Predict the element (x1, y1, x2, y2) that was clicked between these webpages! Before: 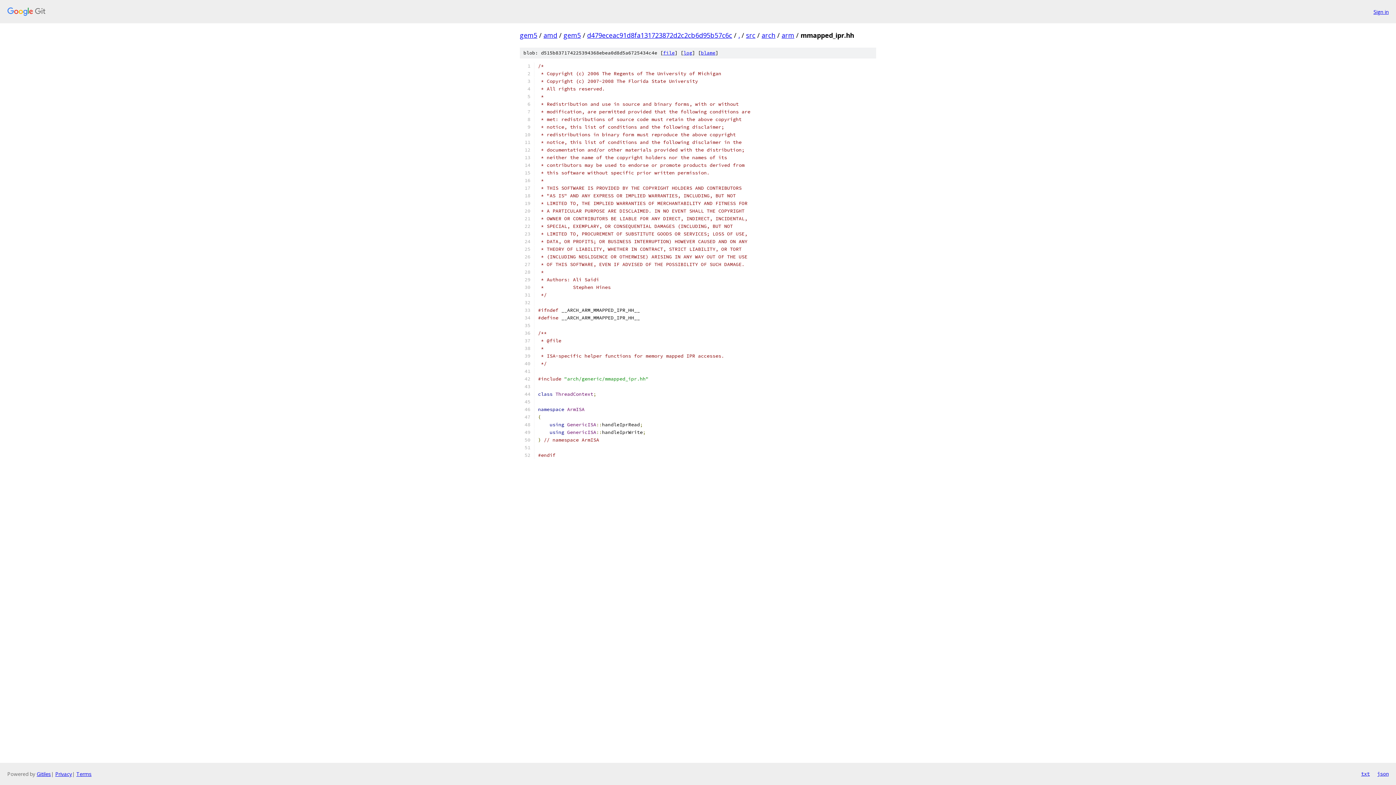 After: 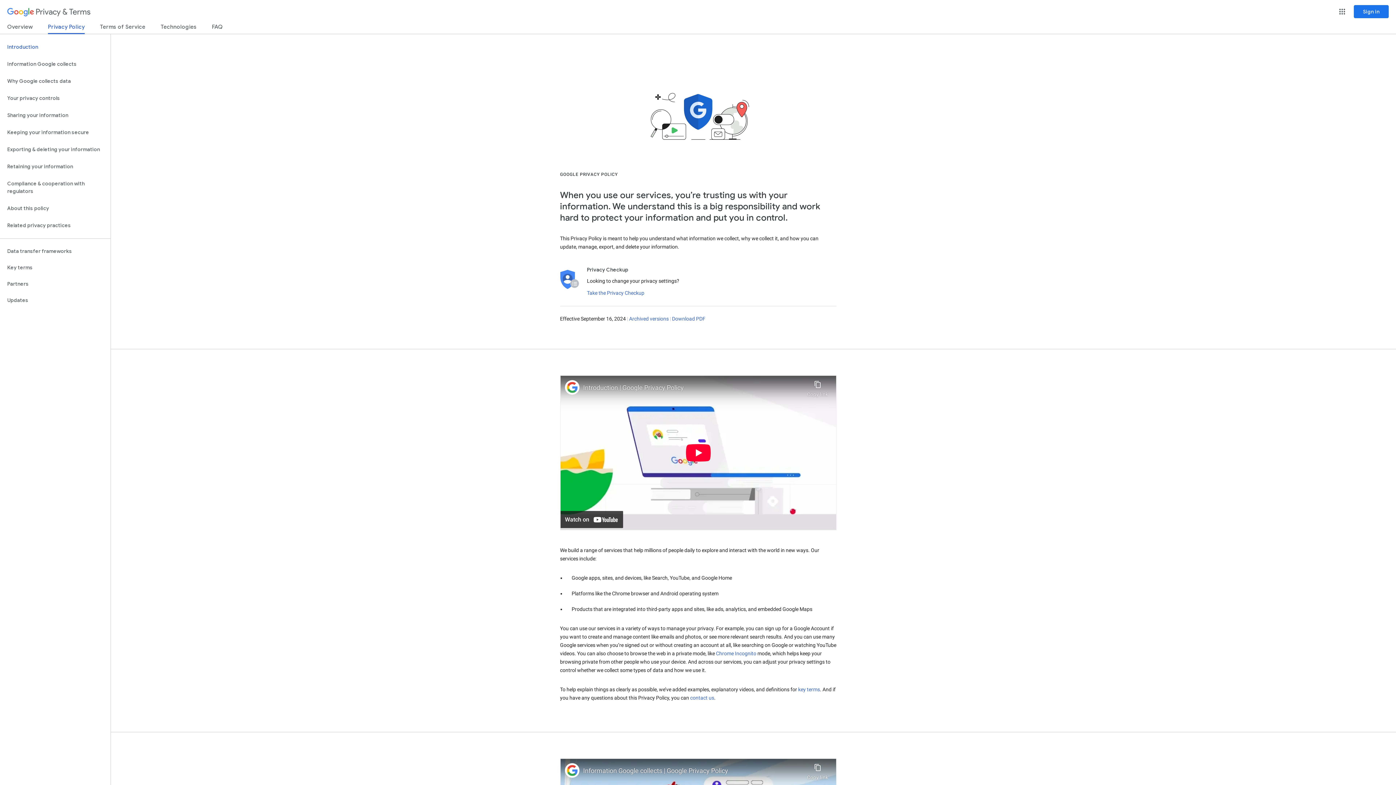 Action: bbox: (55, 770, 72, 777) label: Privacy